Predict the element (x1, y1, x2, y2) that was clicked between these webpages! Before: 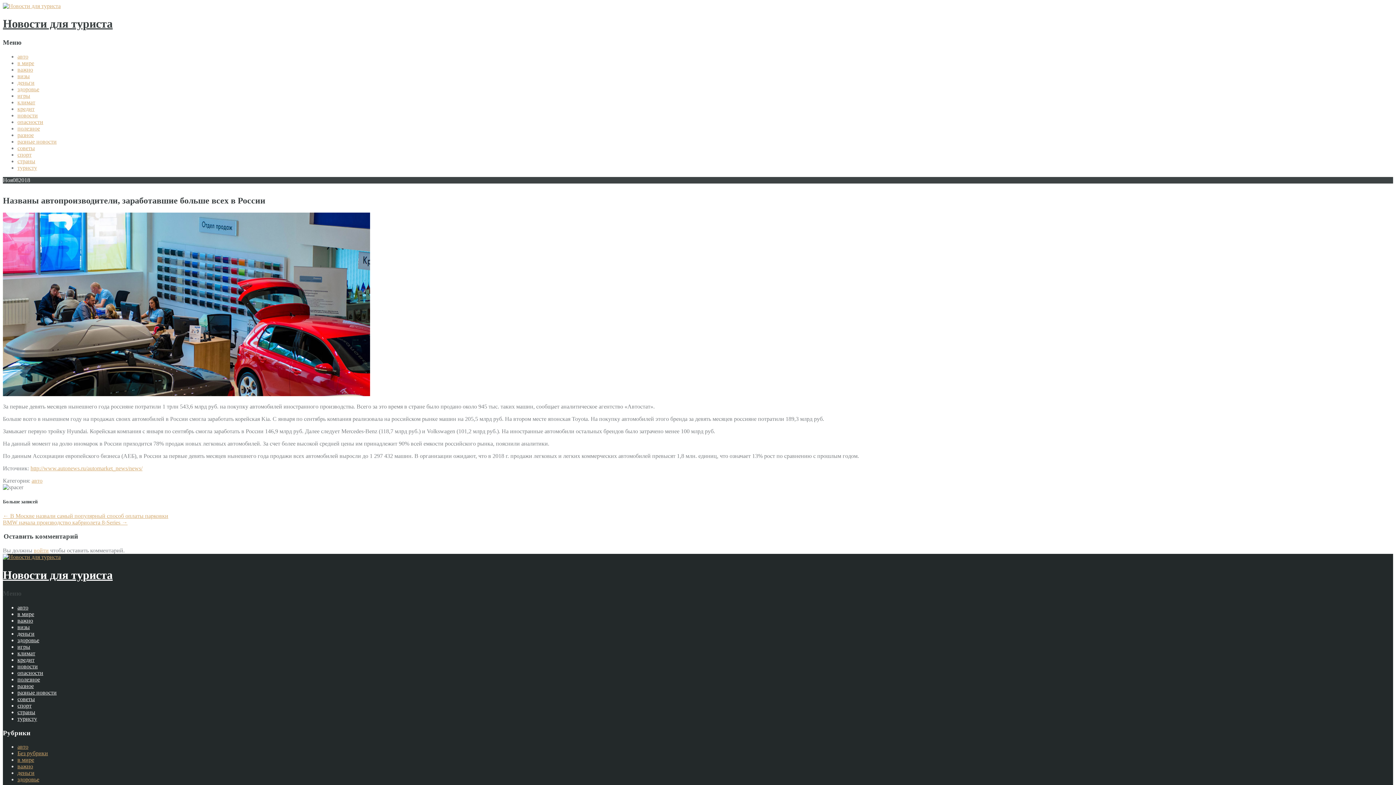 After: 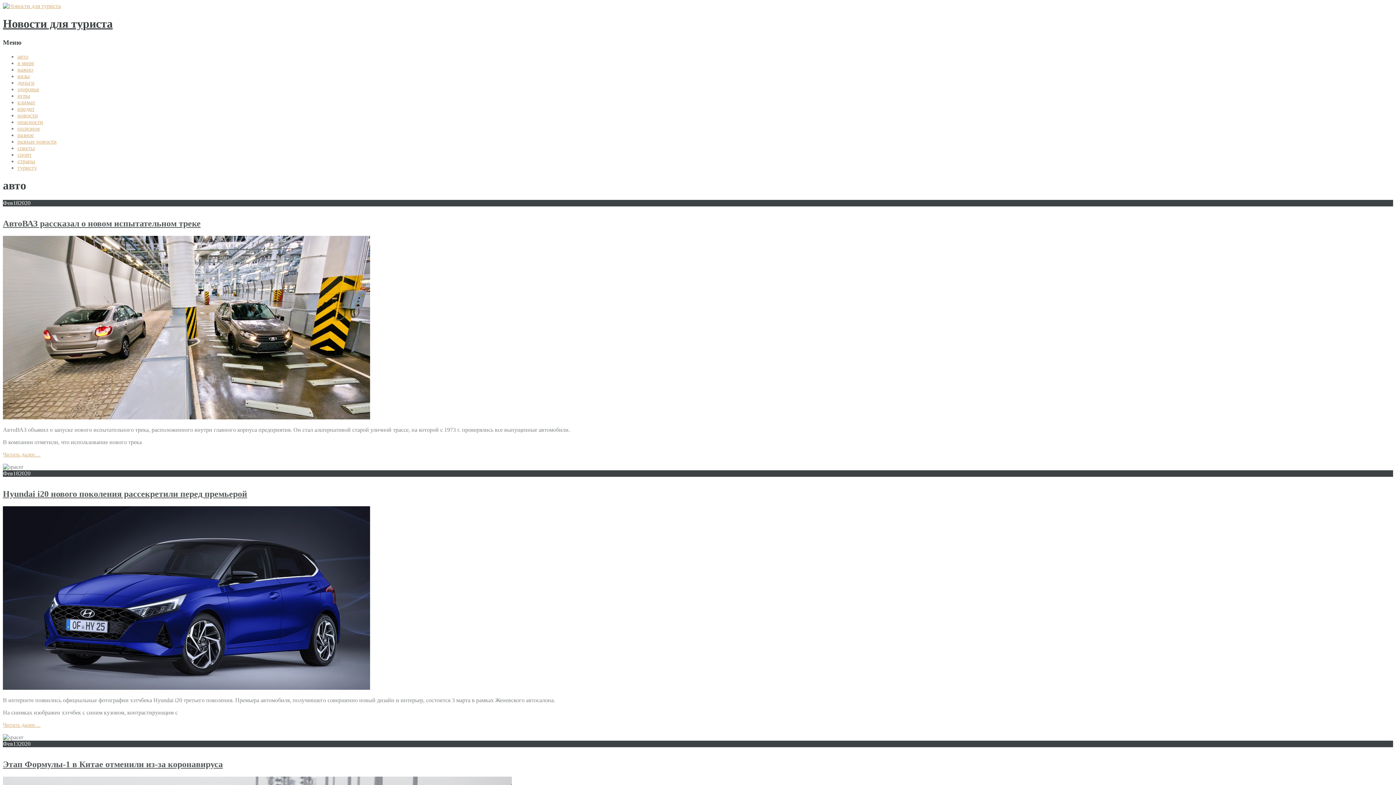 Action: bbox: (17, 53, 28, 59) label: авто